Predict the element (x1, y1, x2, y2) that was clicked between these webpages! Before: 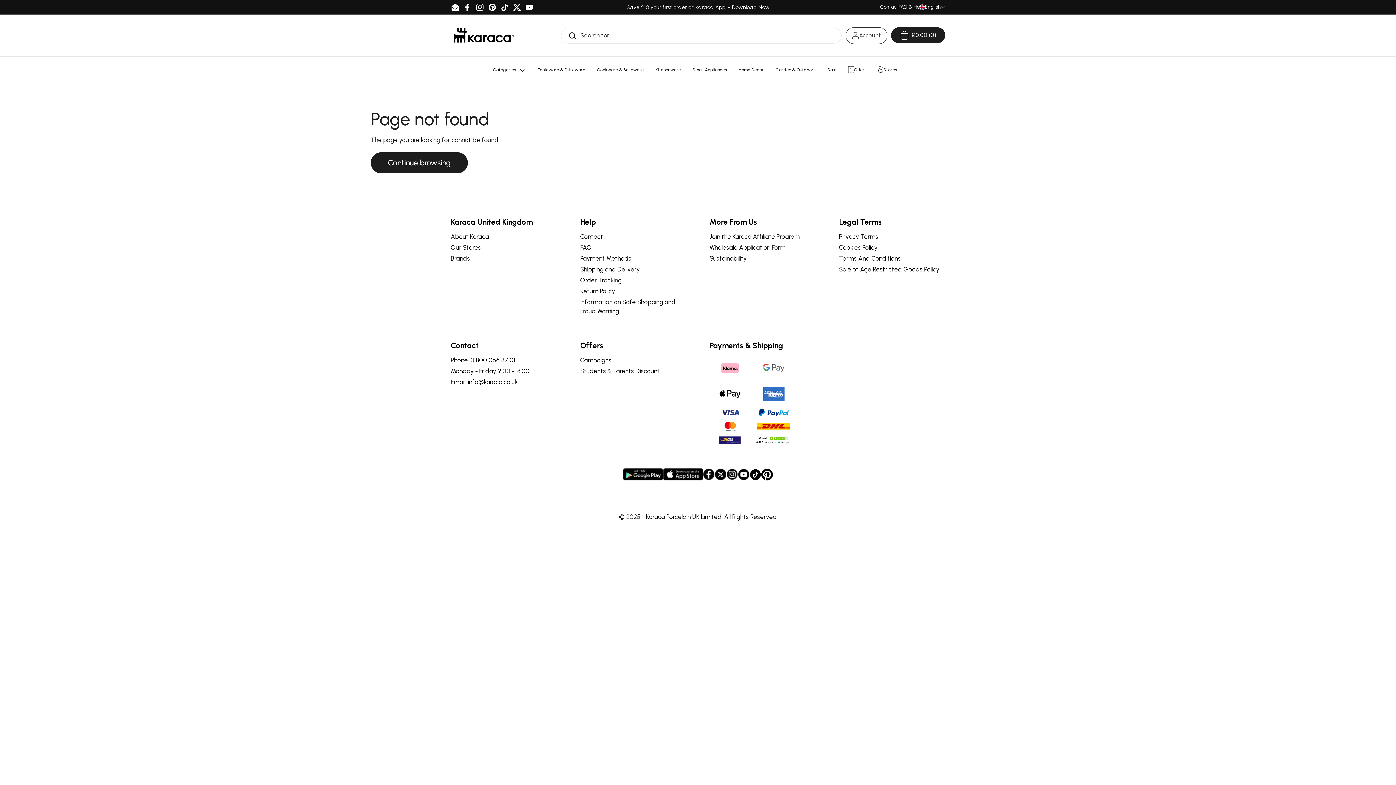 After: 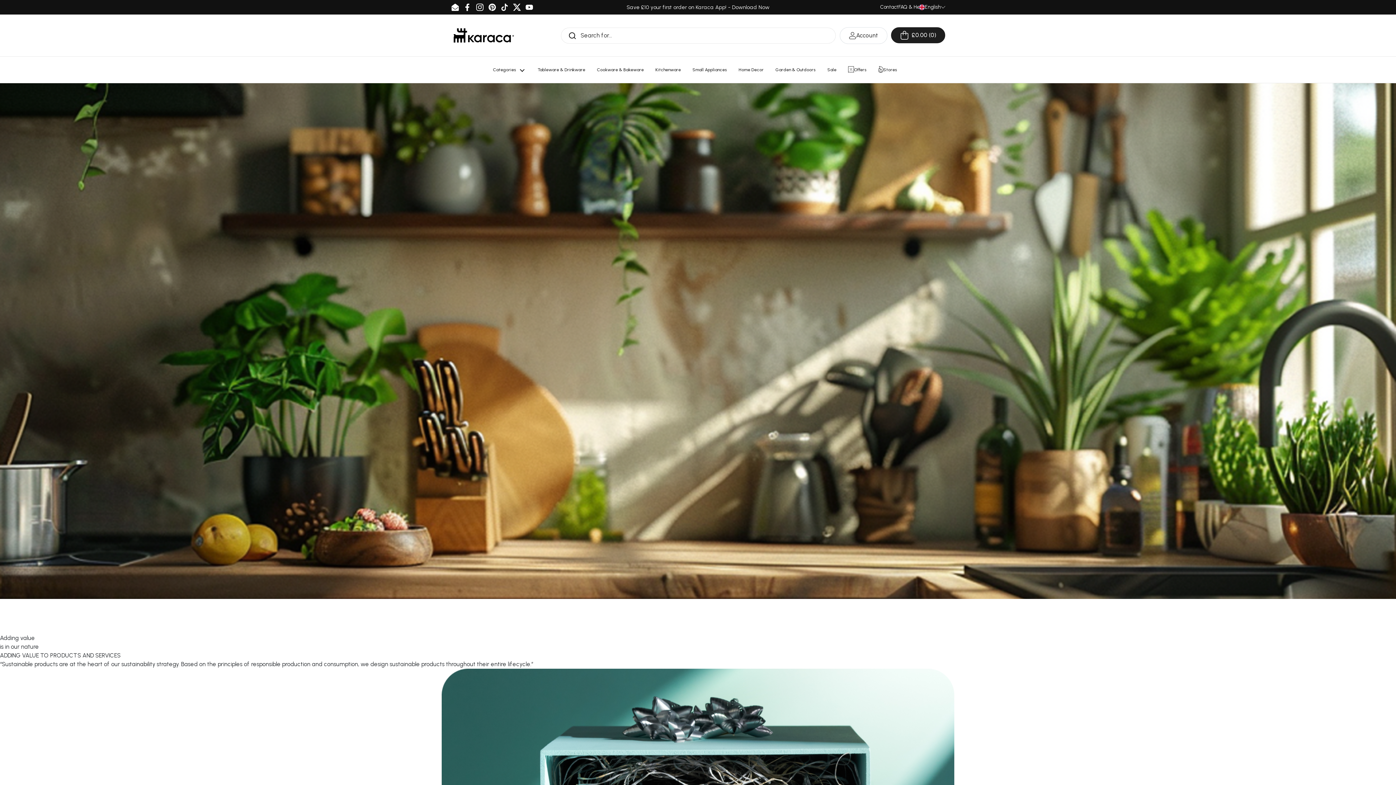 Action: bbox: (709, 255, 746, 262) label: Sustainability